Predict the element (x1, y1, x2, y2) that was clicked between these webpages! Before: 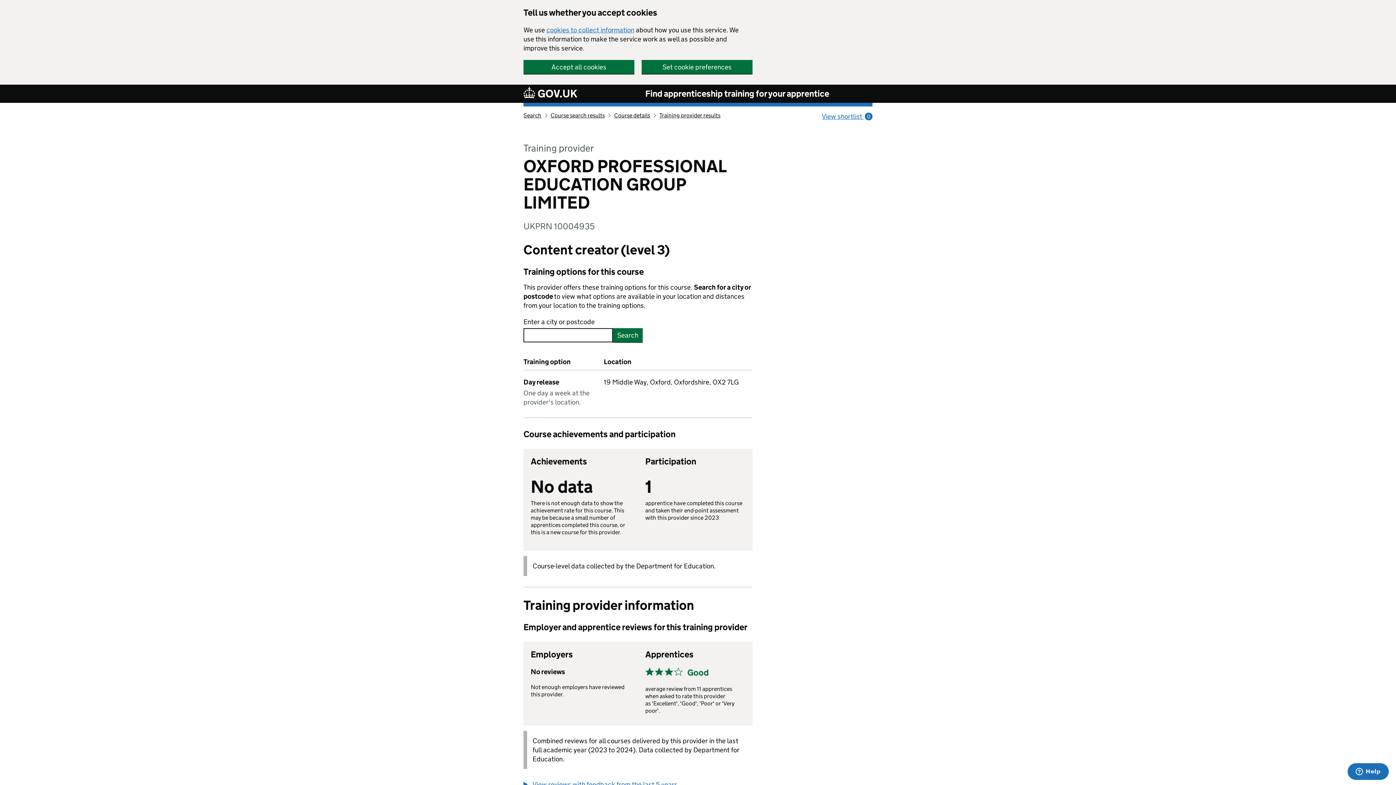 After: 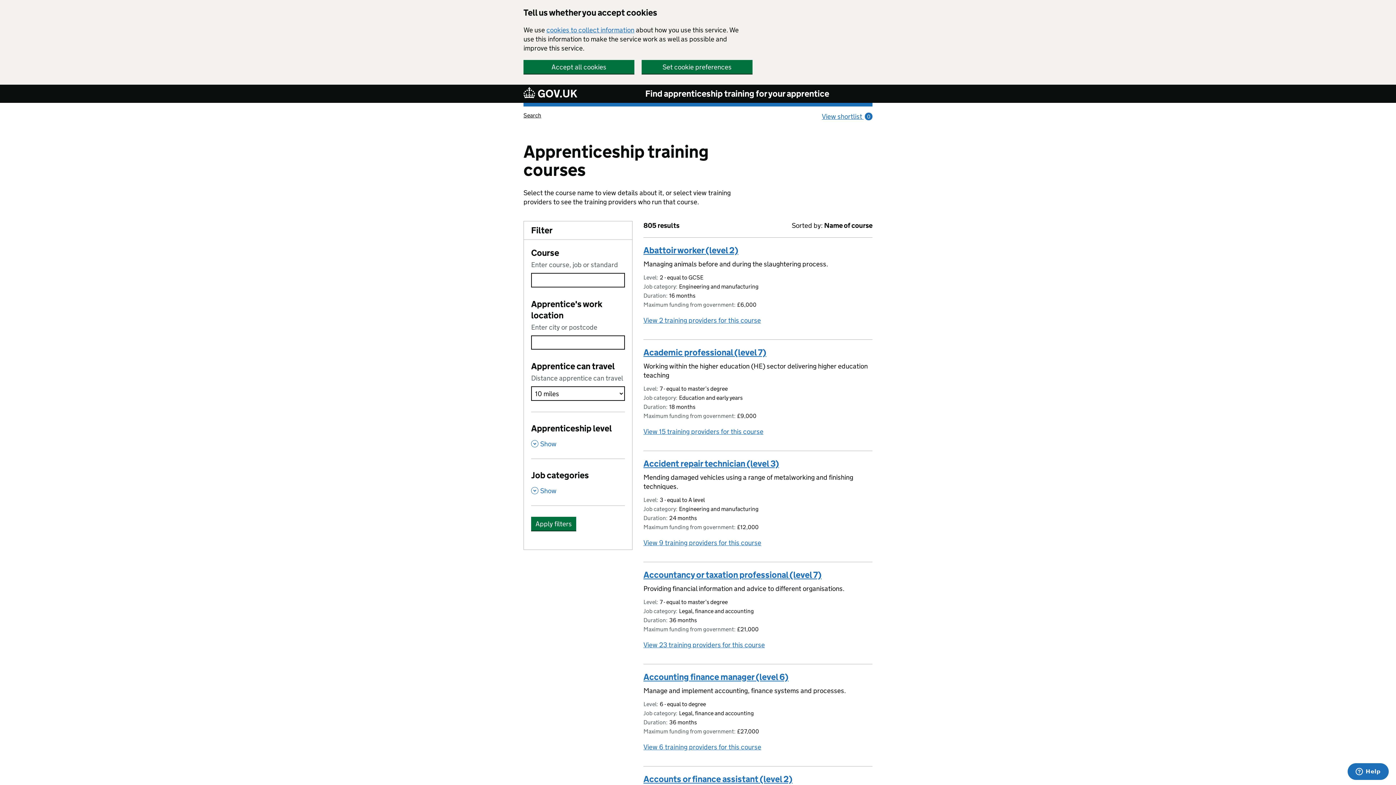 Action: bbox: (550, 112, 604, 118) label: Course search results